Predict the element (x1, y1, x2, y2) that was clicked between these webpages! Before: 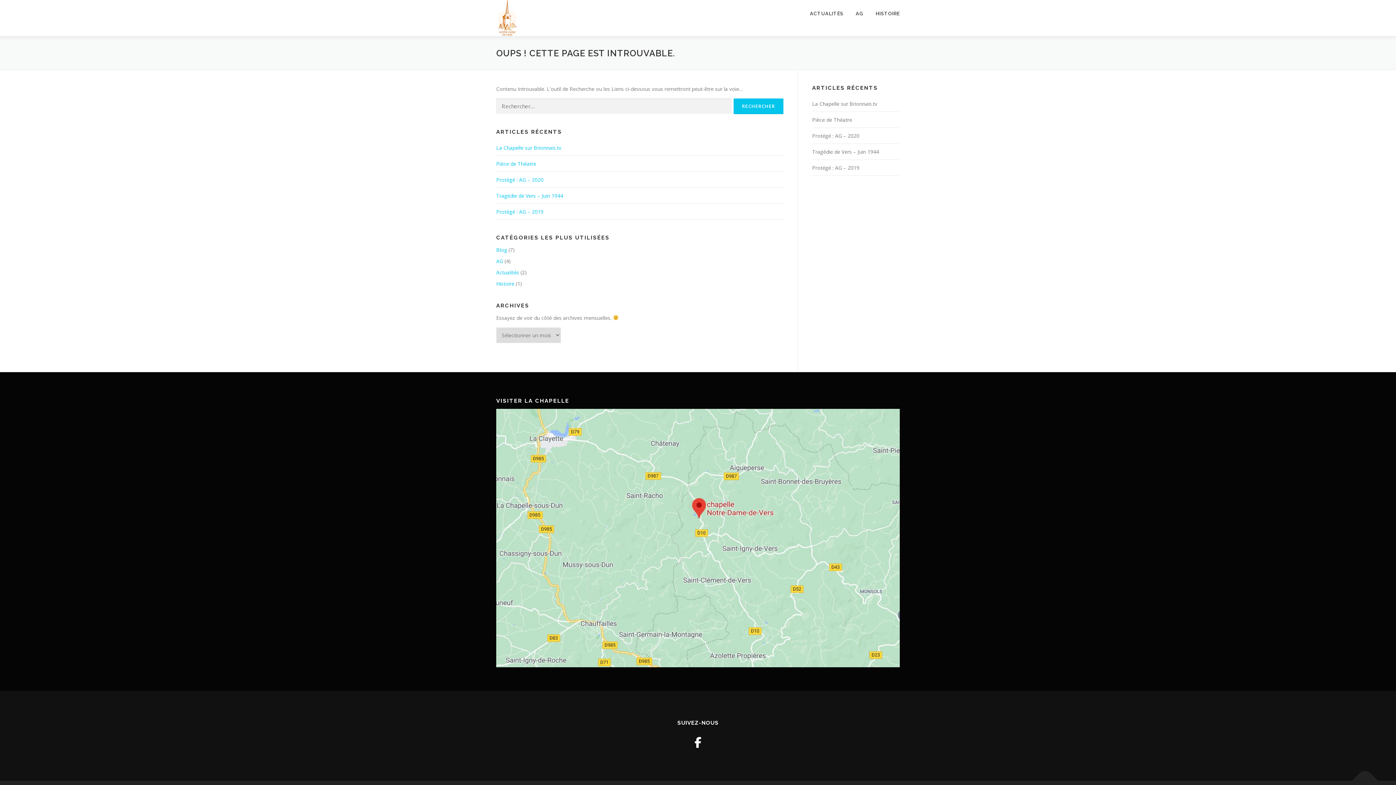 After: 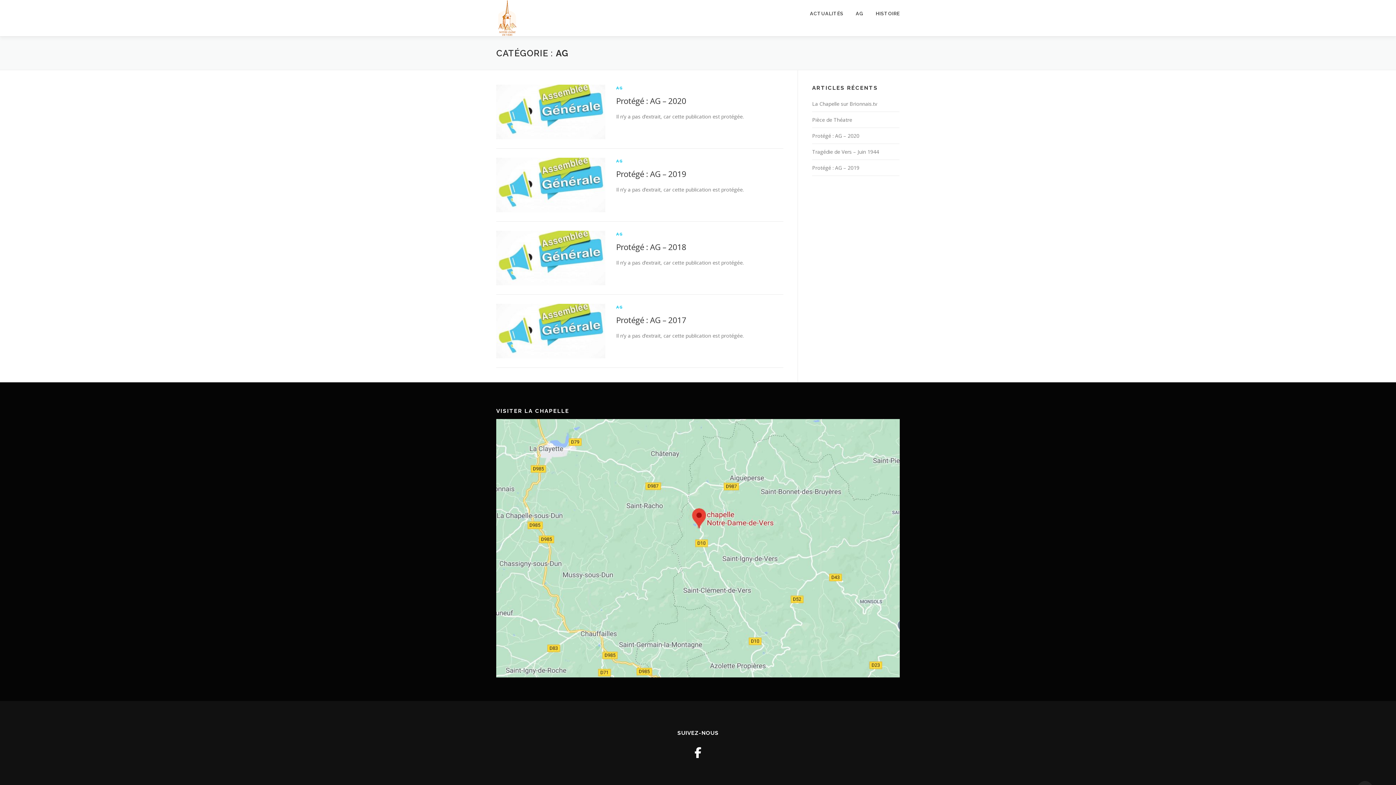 Action: label: AG bbox: (496, 257, 503, 264)